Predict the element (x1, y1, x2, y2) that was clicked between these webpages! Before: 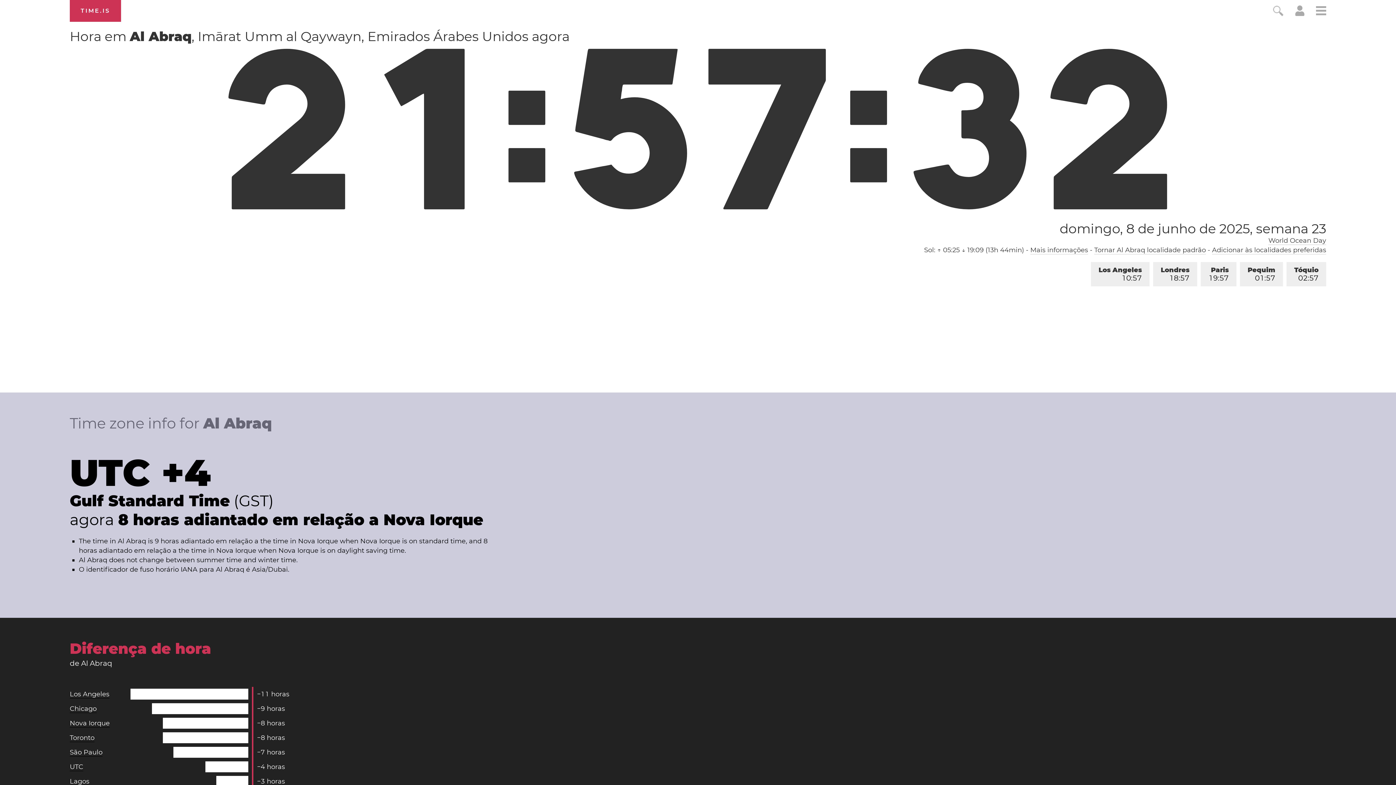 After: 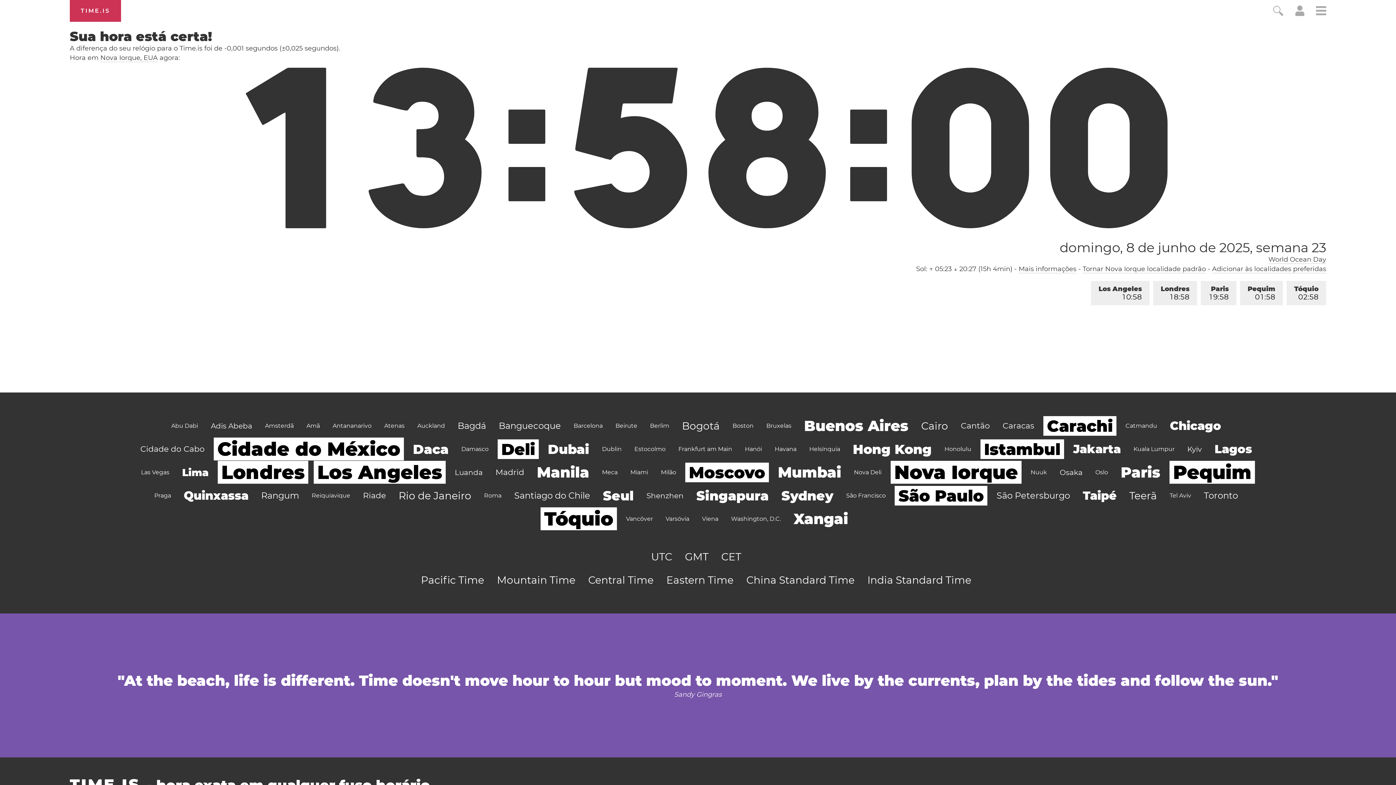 Action: label: TIME.IS bbox: (69, 0, 121, 21)